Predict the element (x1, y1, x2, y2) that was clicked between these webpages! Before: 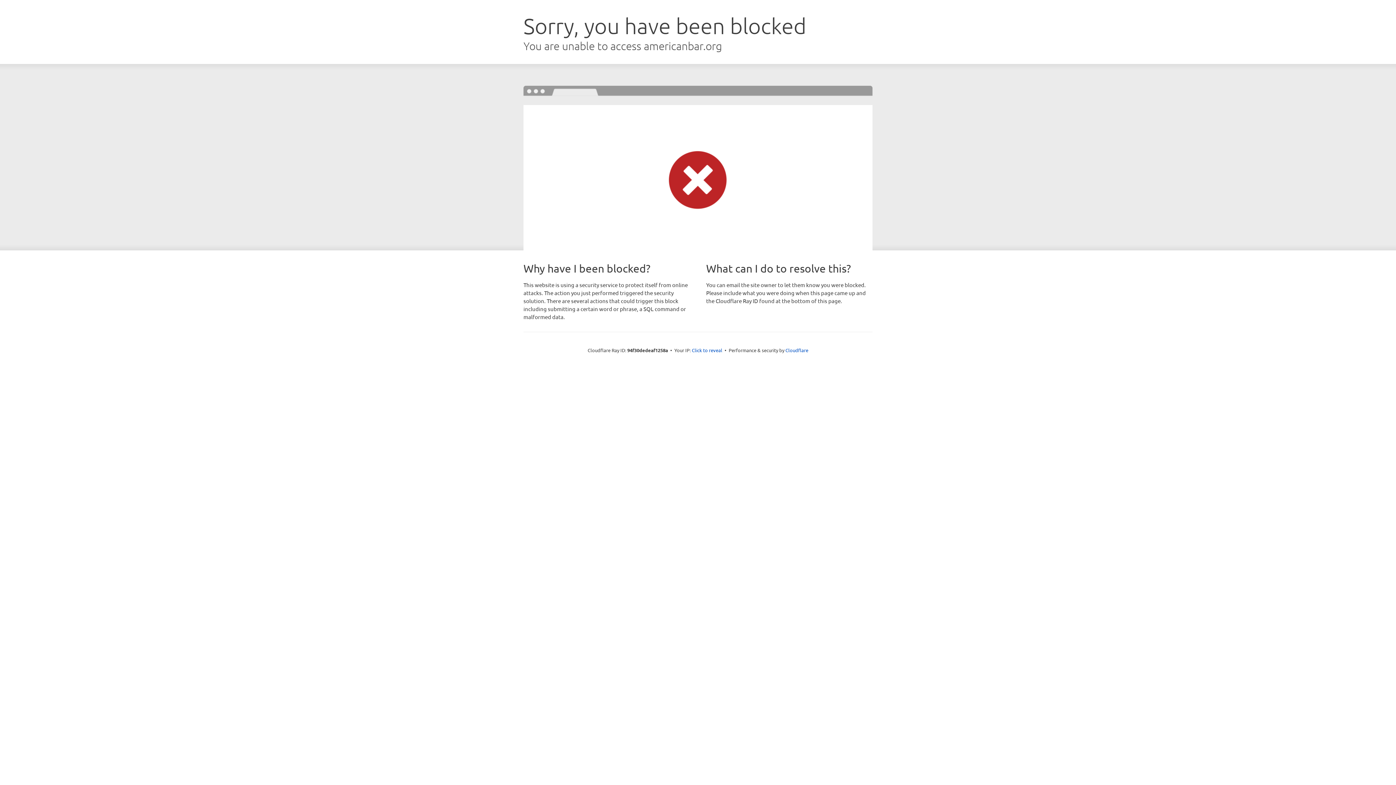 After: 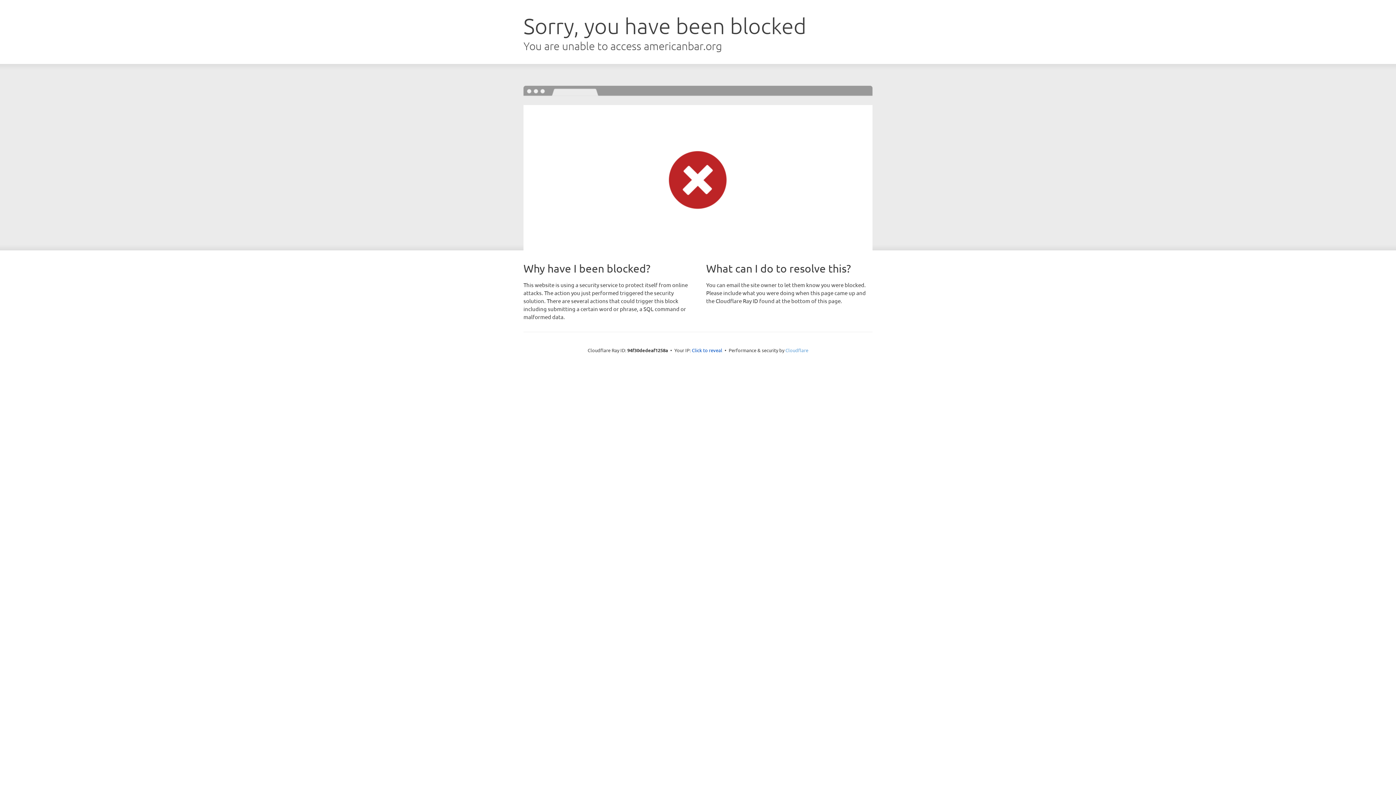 Action: label: Cloudflare bbox: (785, 347, 808, 353)